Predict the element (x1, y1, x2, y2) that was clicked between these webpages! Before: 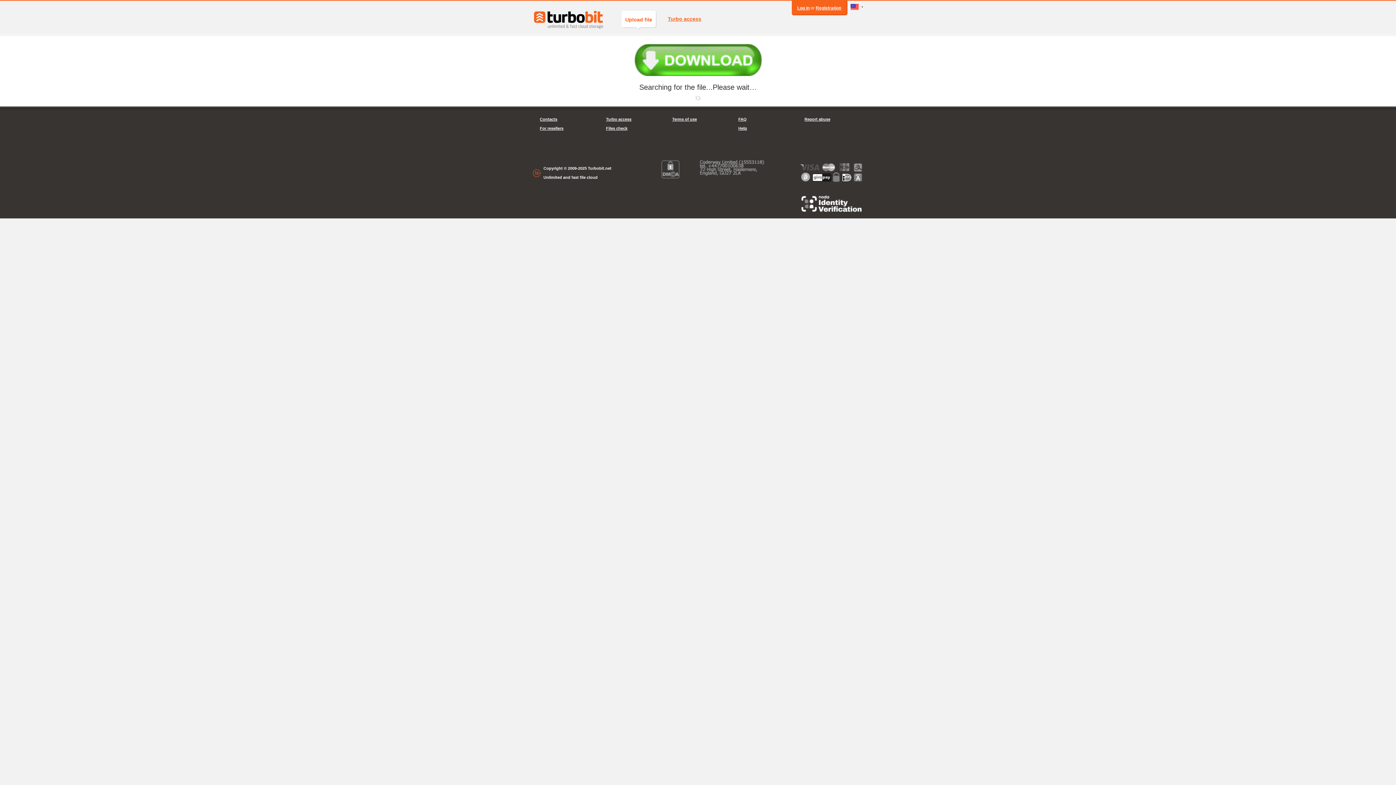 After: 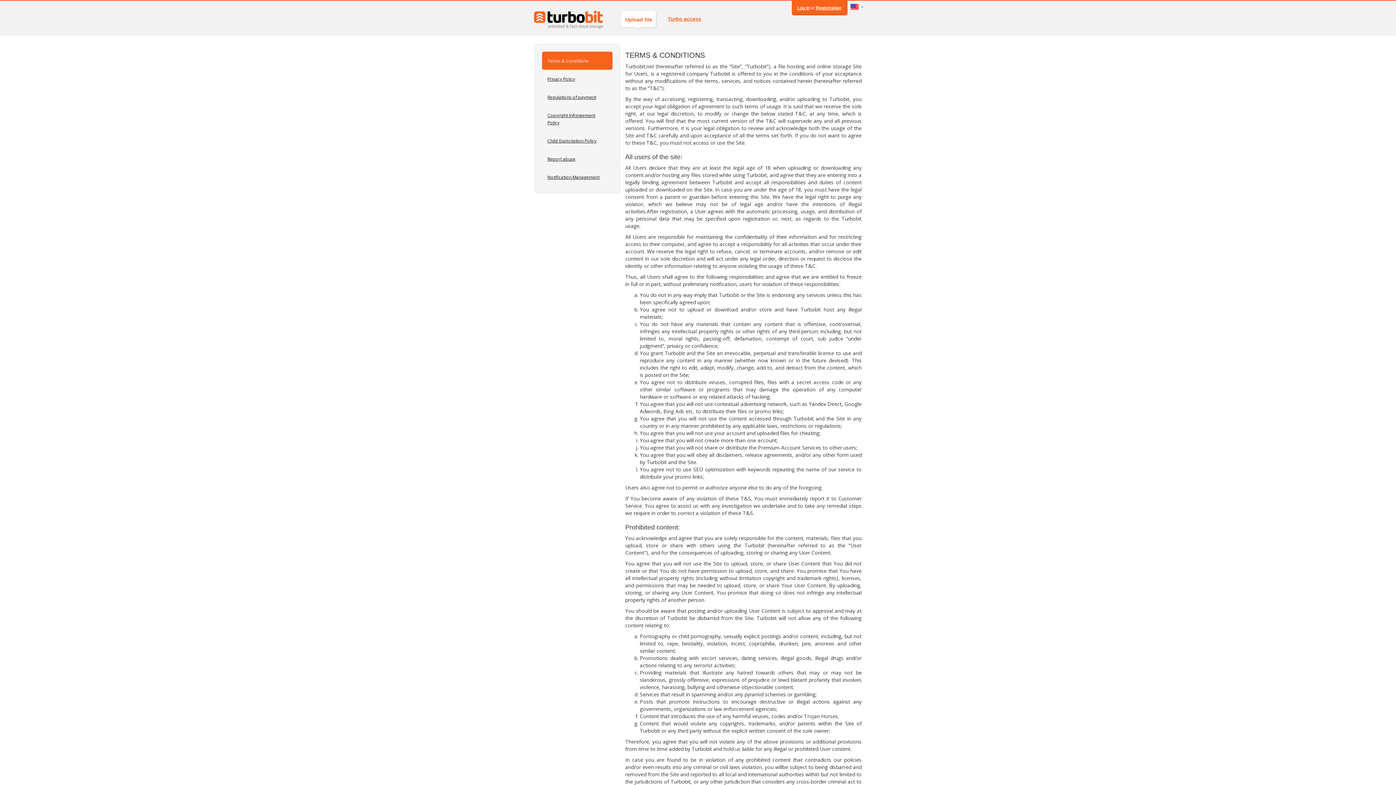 Action: bbox: (672, 114, 723, 124) label: Terms of use